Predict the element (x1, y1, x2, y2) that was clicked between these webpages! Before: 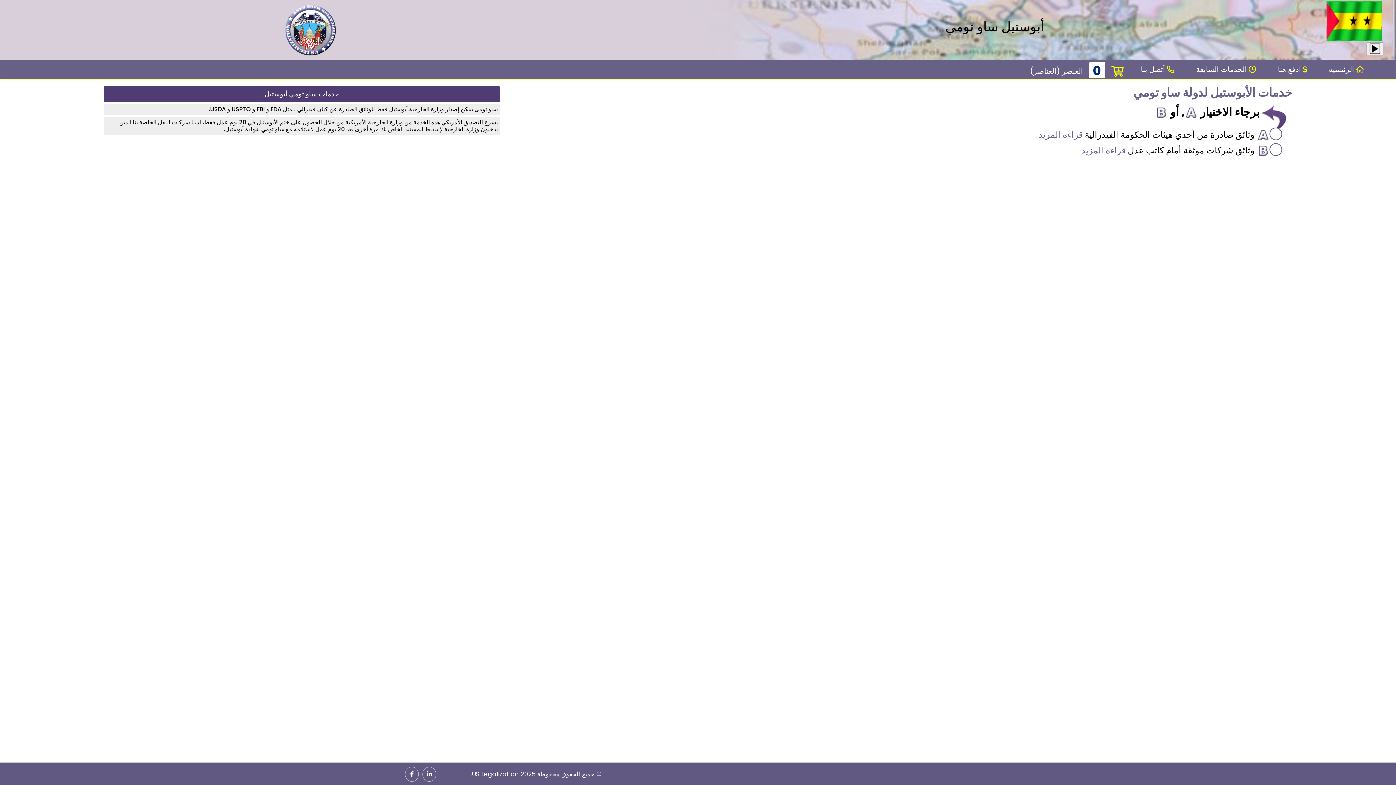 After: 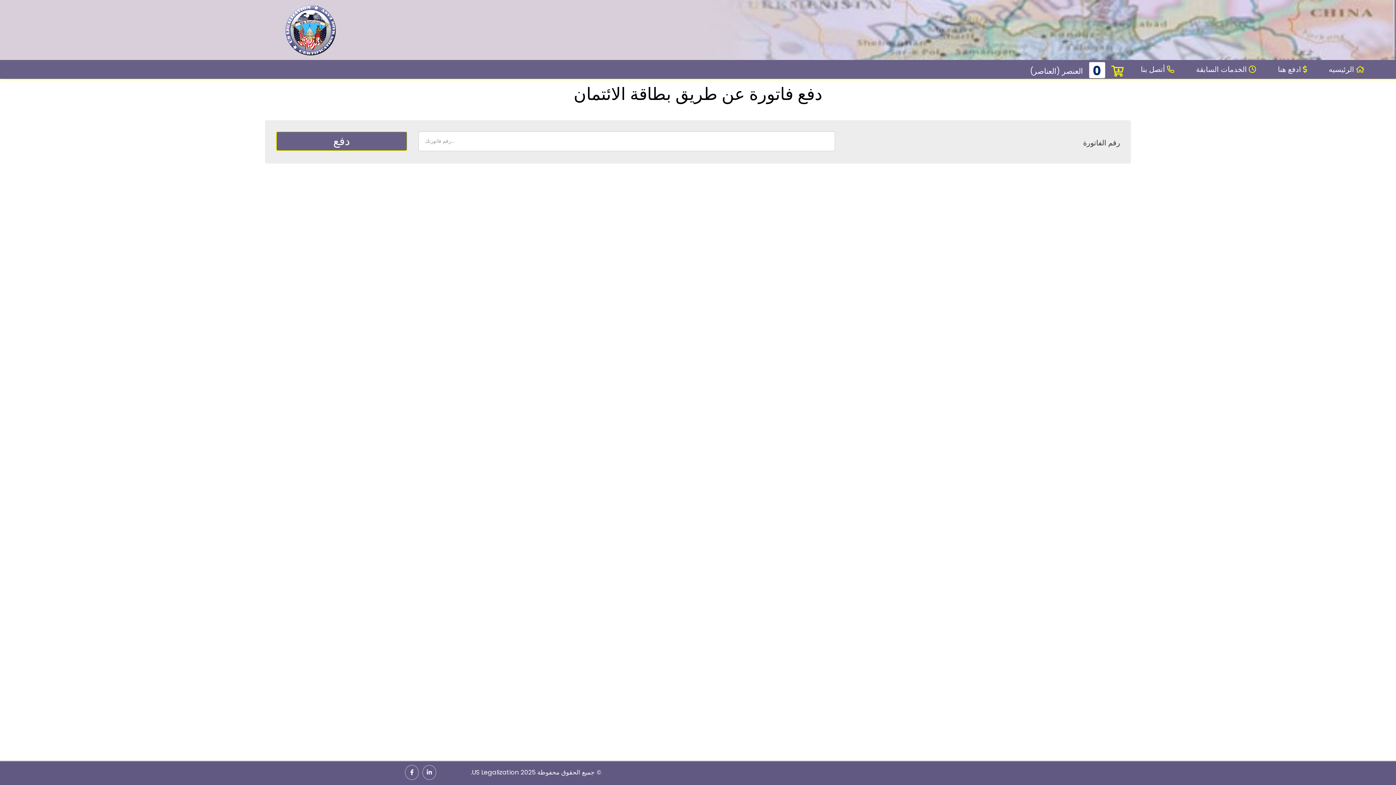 Action: label:  ادفع هنا bbox: (1272, 59, 1314, 78)